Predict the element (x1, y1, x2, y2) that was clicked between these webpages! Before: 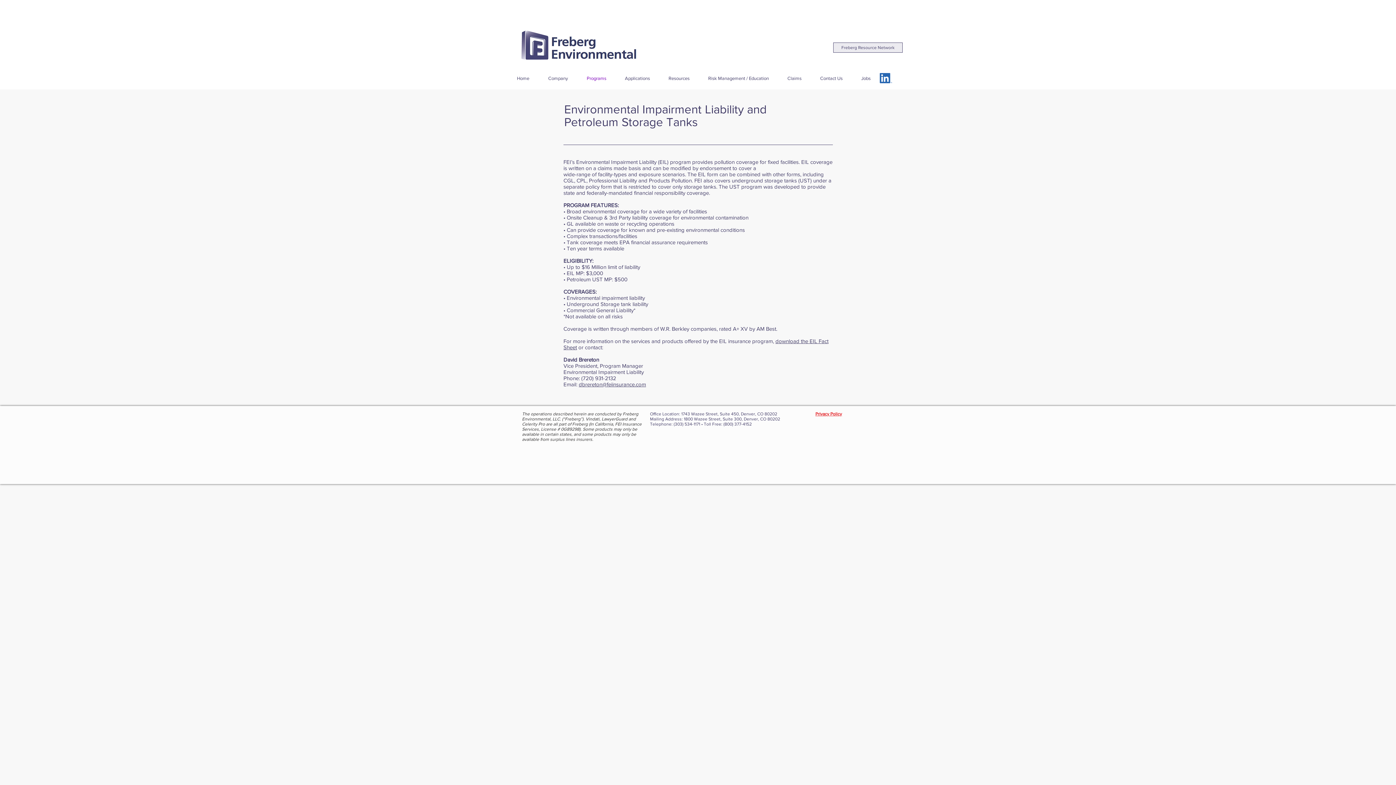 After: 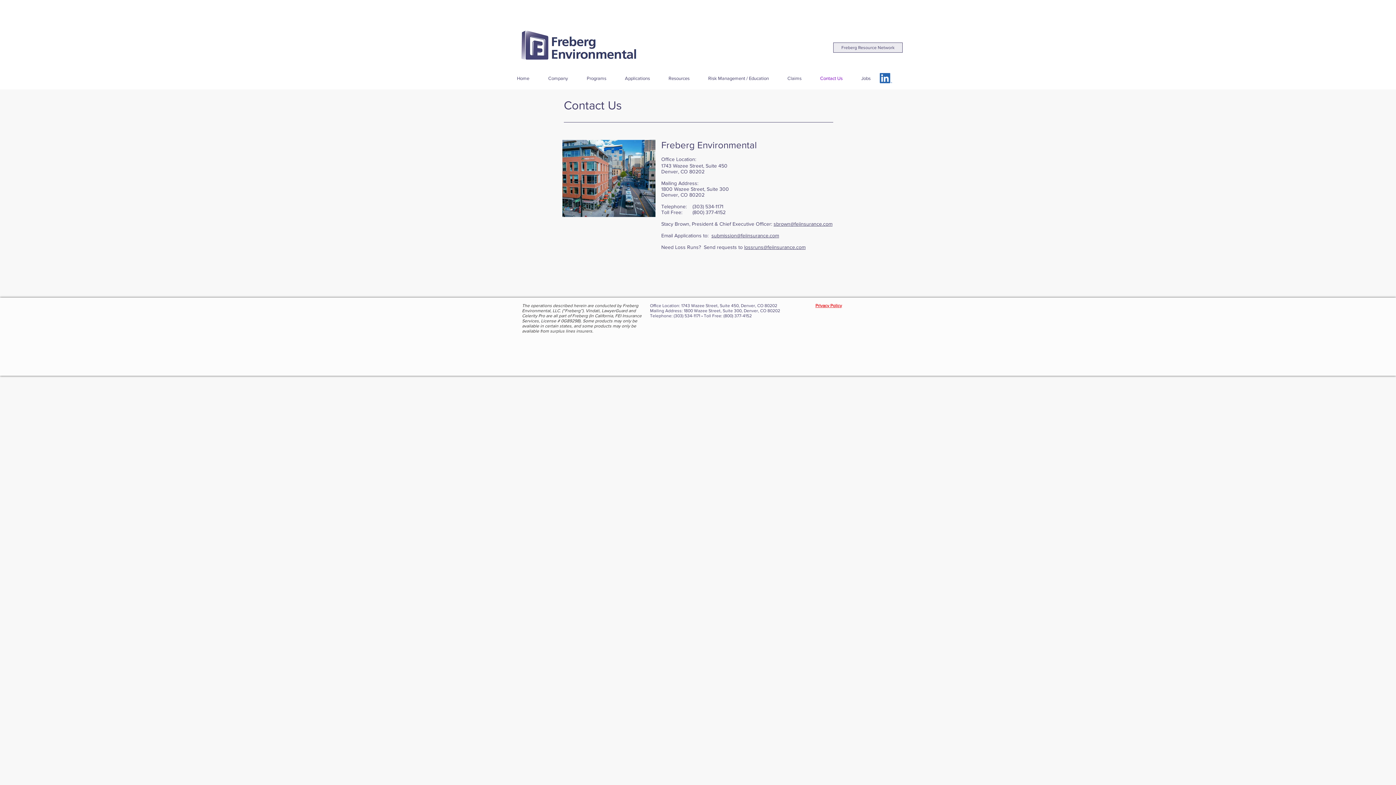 Action: bbox: (807, 74, 848, 82) label: Contact Us